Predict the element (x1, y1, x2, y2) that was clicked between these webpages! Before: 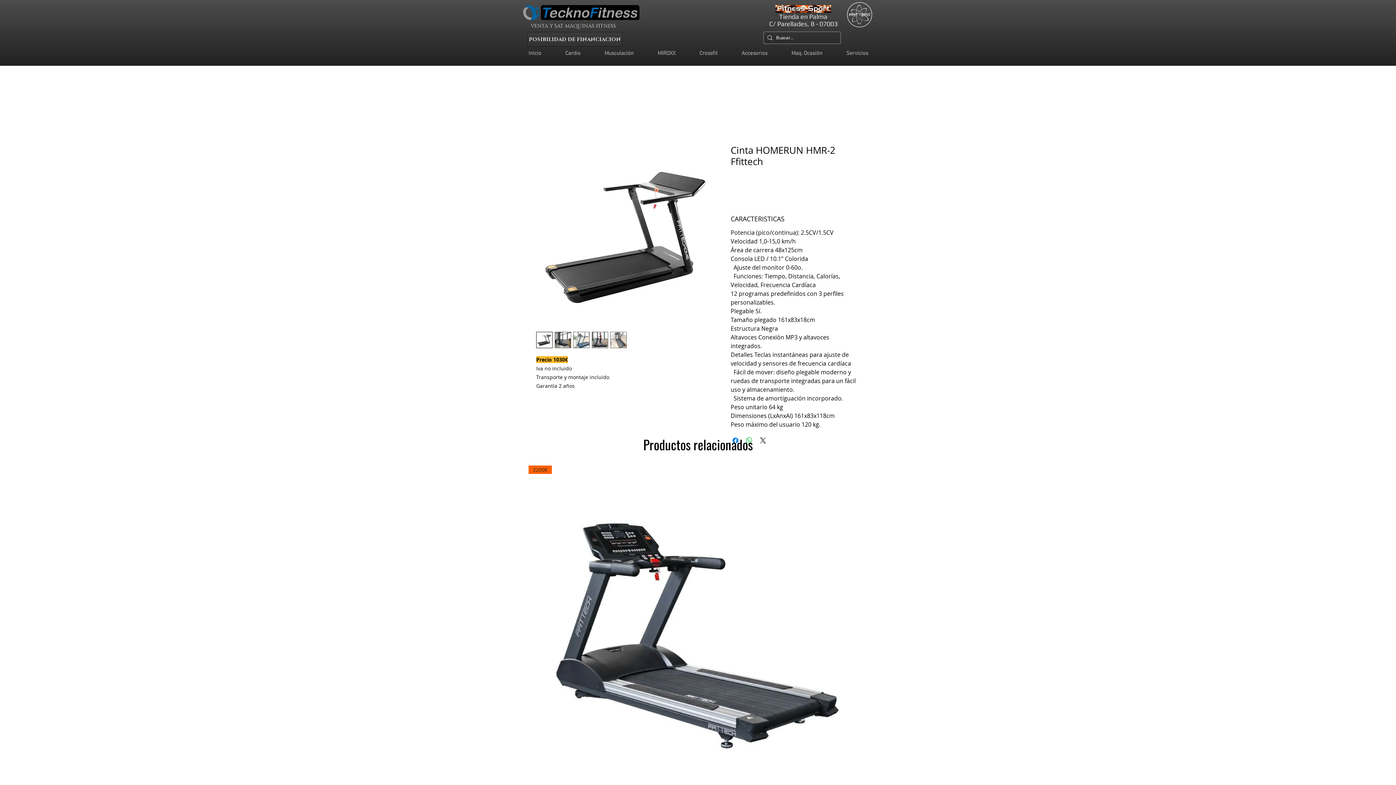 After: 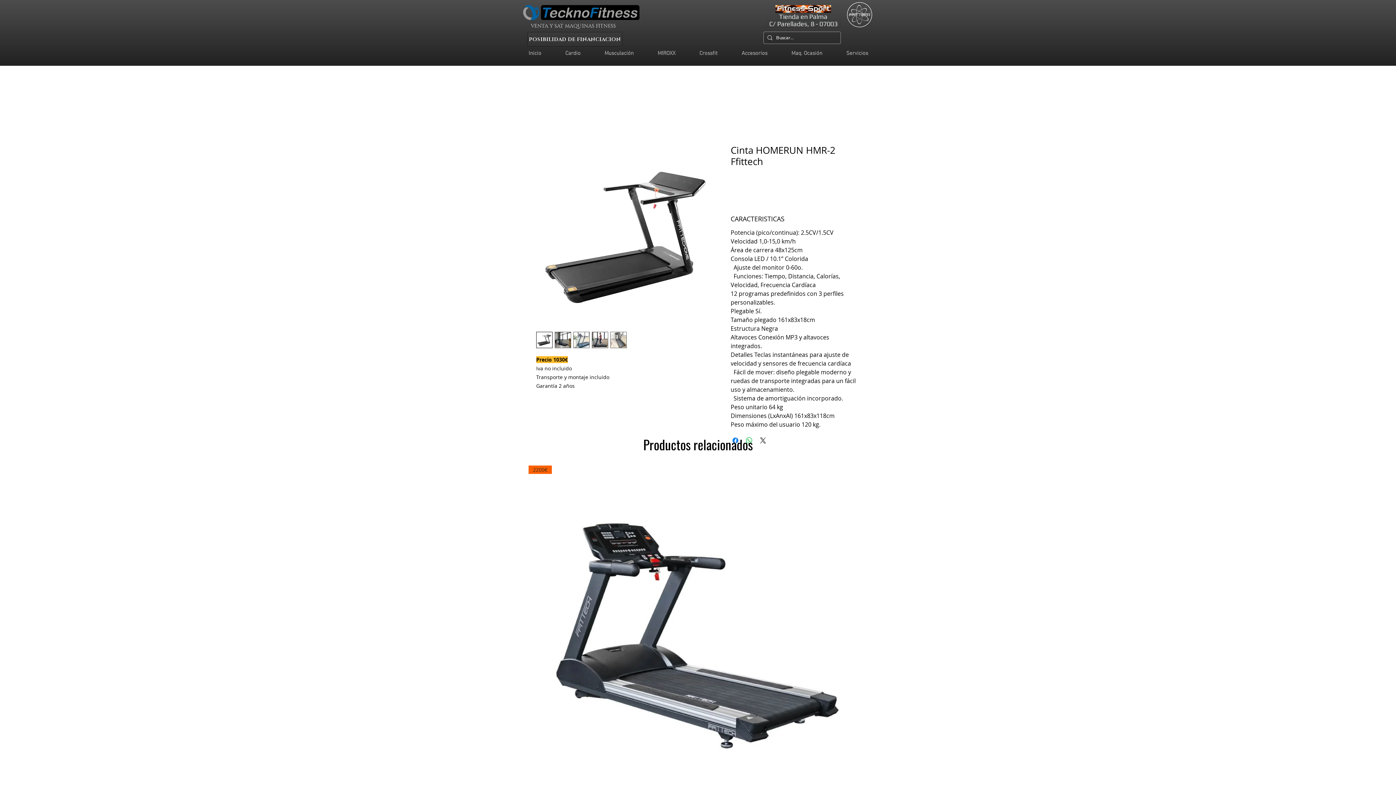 Action: bbox: (592, 332, 608, 348)